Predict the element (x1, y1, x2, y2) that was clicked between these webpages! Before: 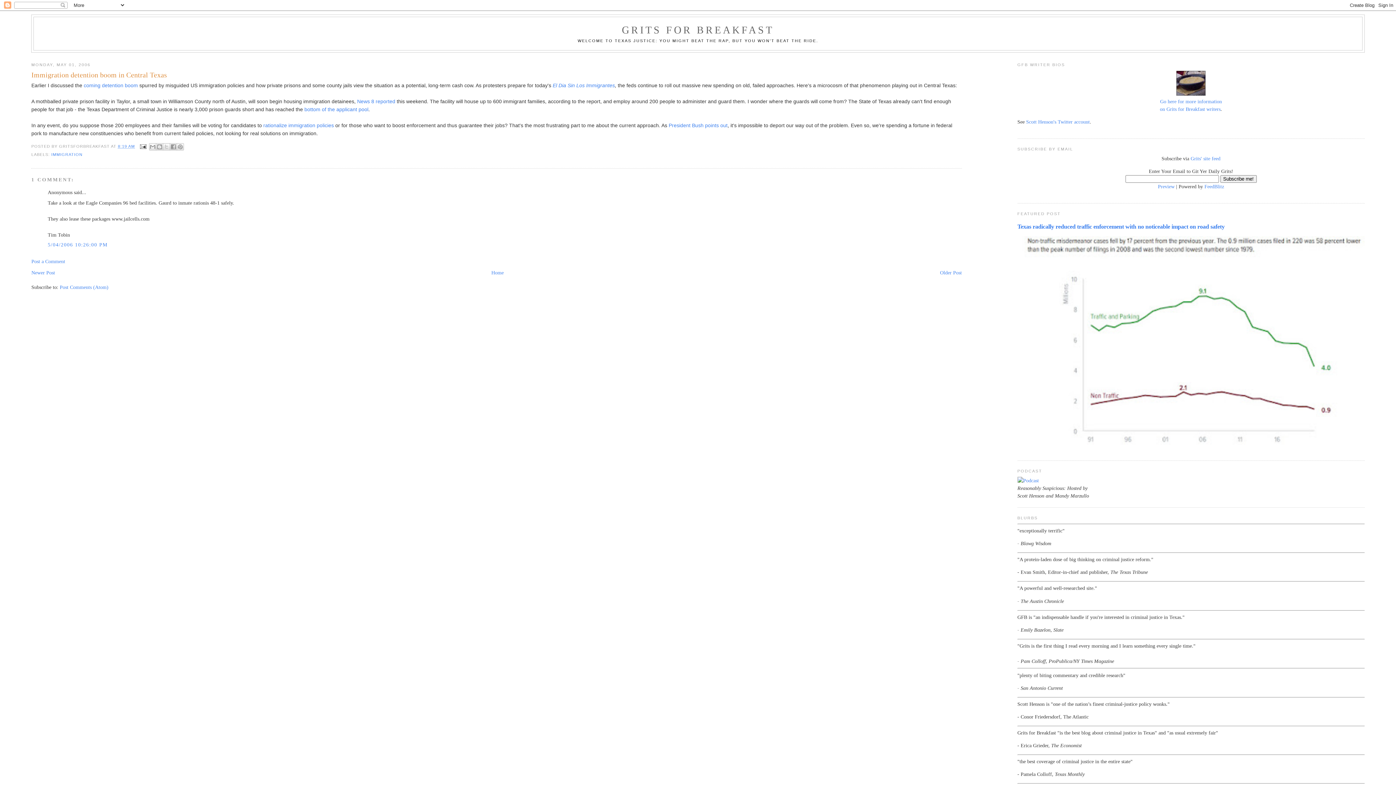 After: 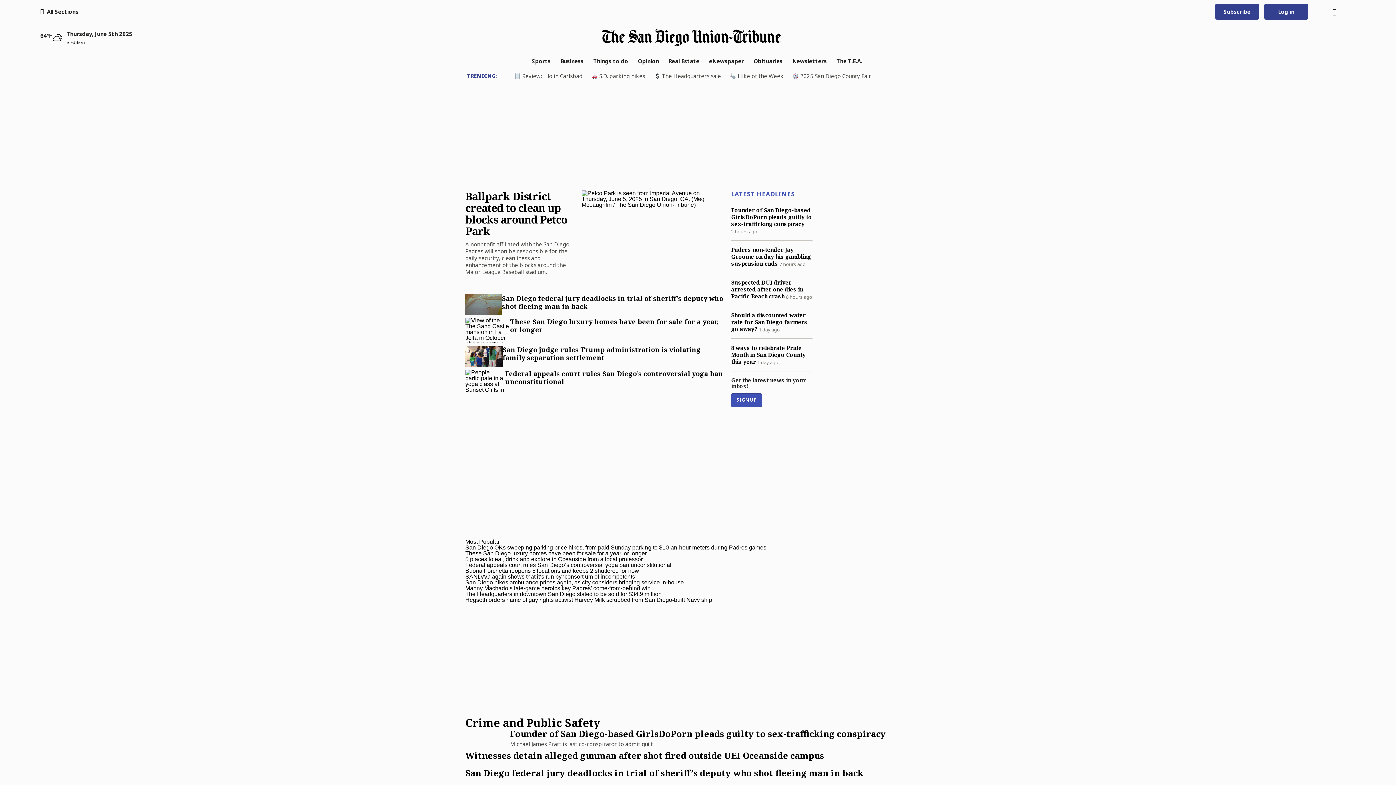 Action: bbox: (668, 122, 727, 128) label: President Bush points out